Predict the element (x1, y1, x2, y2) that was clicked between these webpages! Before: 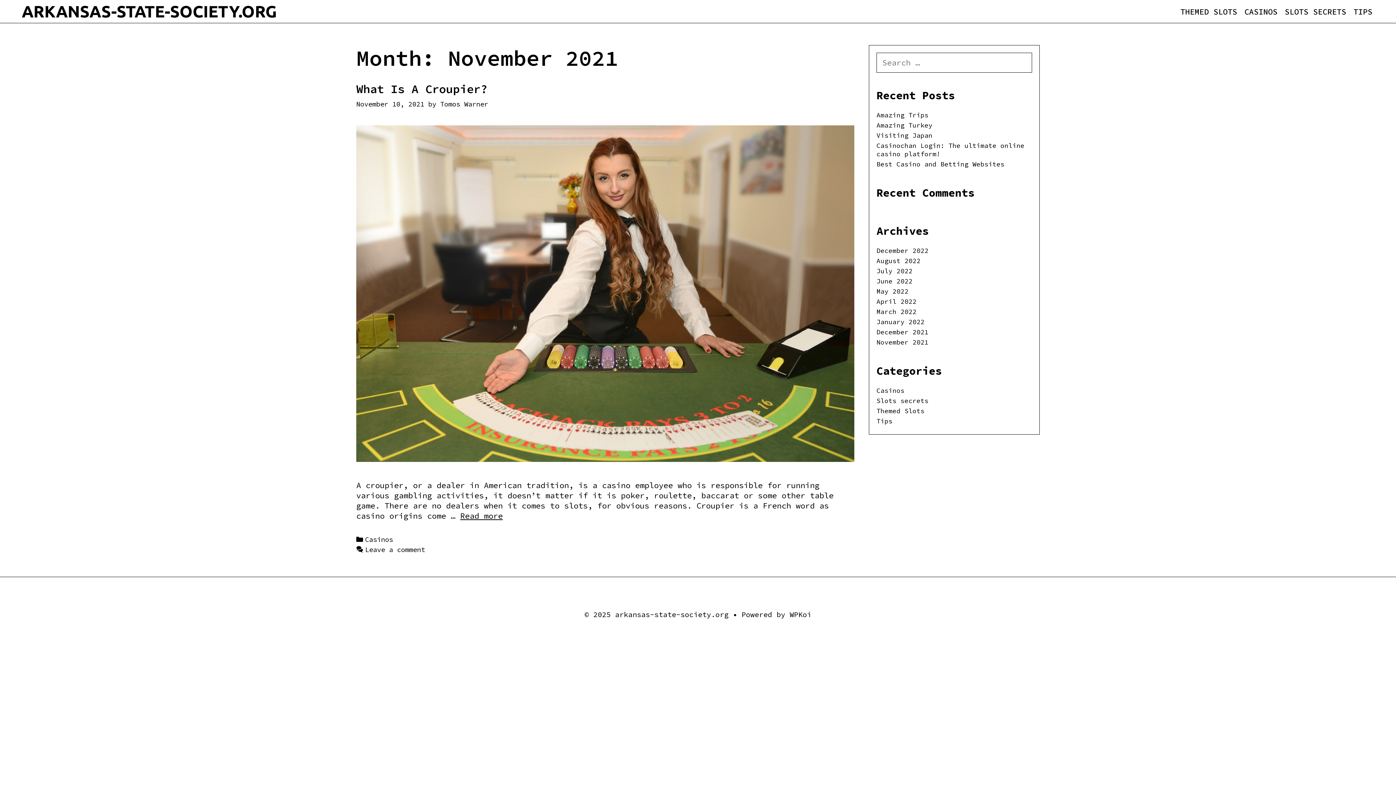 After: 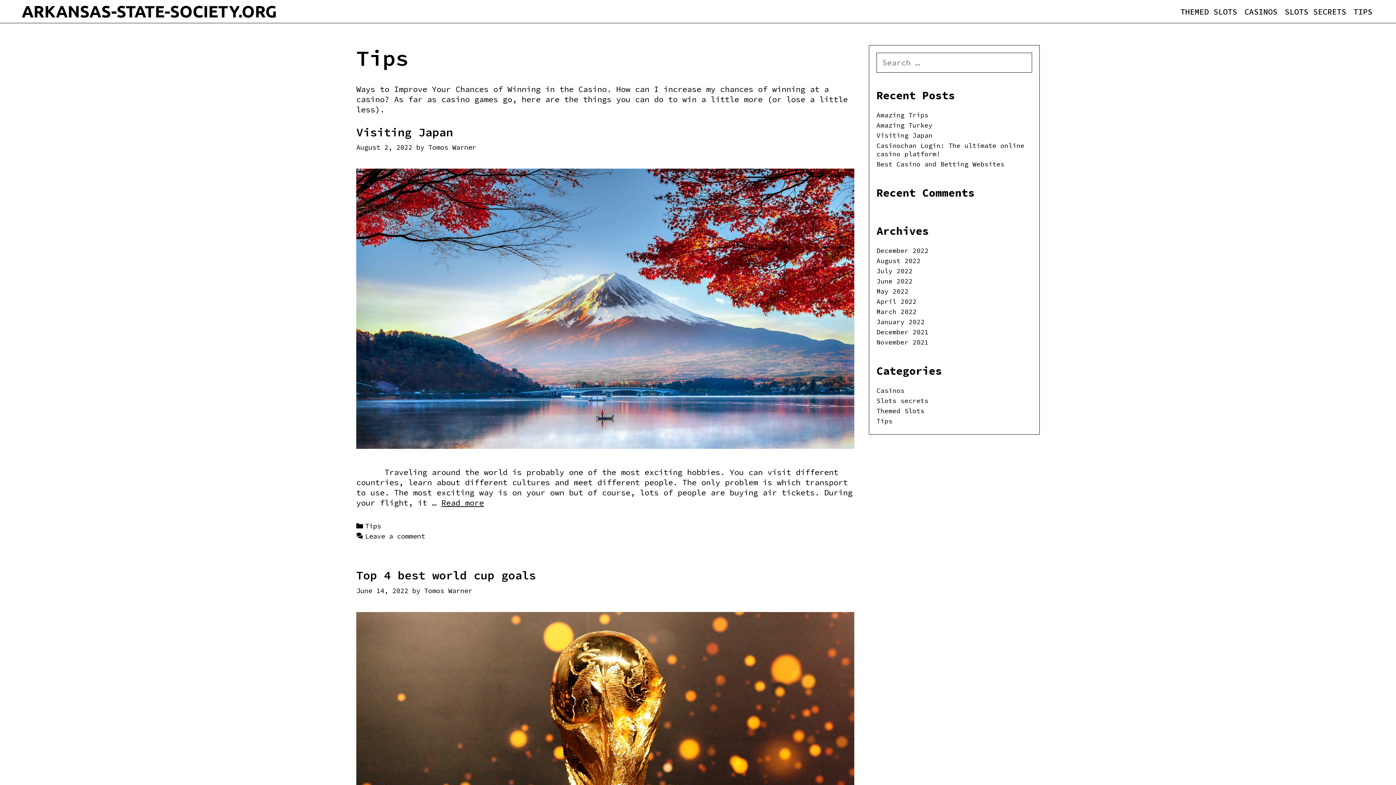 Action: bbox: (876, 417, 892, 425) label: Tips